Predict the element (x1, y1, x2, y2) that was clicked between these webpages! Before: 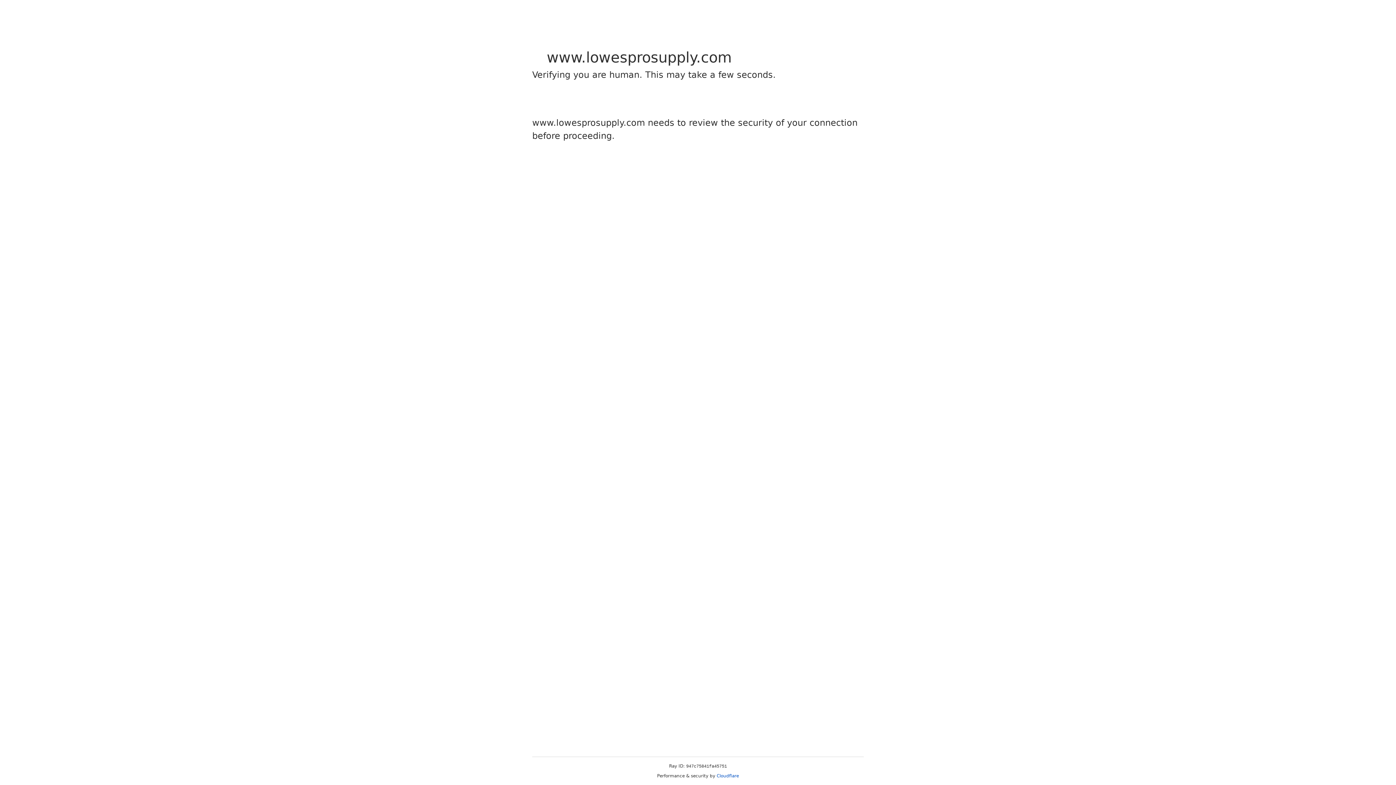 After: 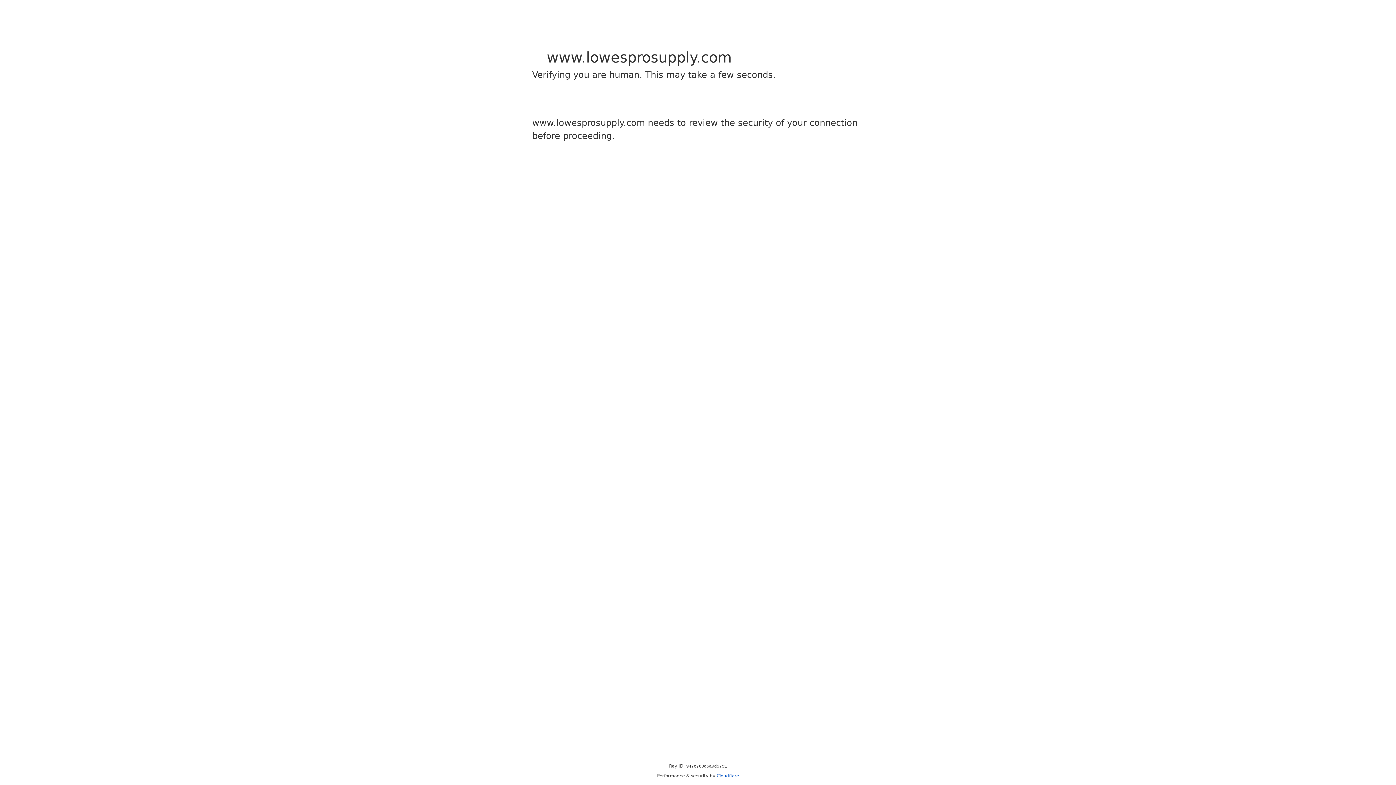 Action: label: Cloudflare bbox: (716, 773, 739, 778)